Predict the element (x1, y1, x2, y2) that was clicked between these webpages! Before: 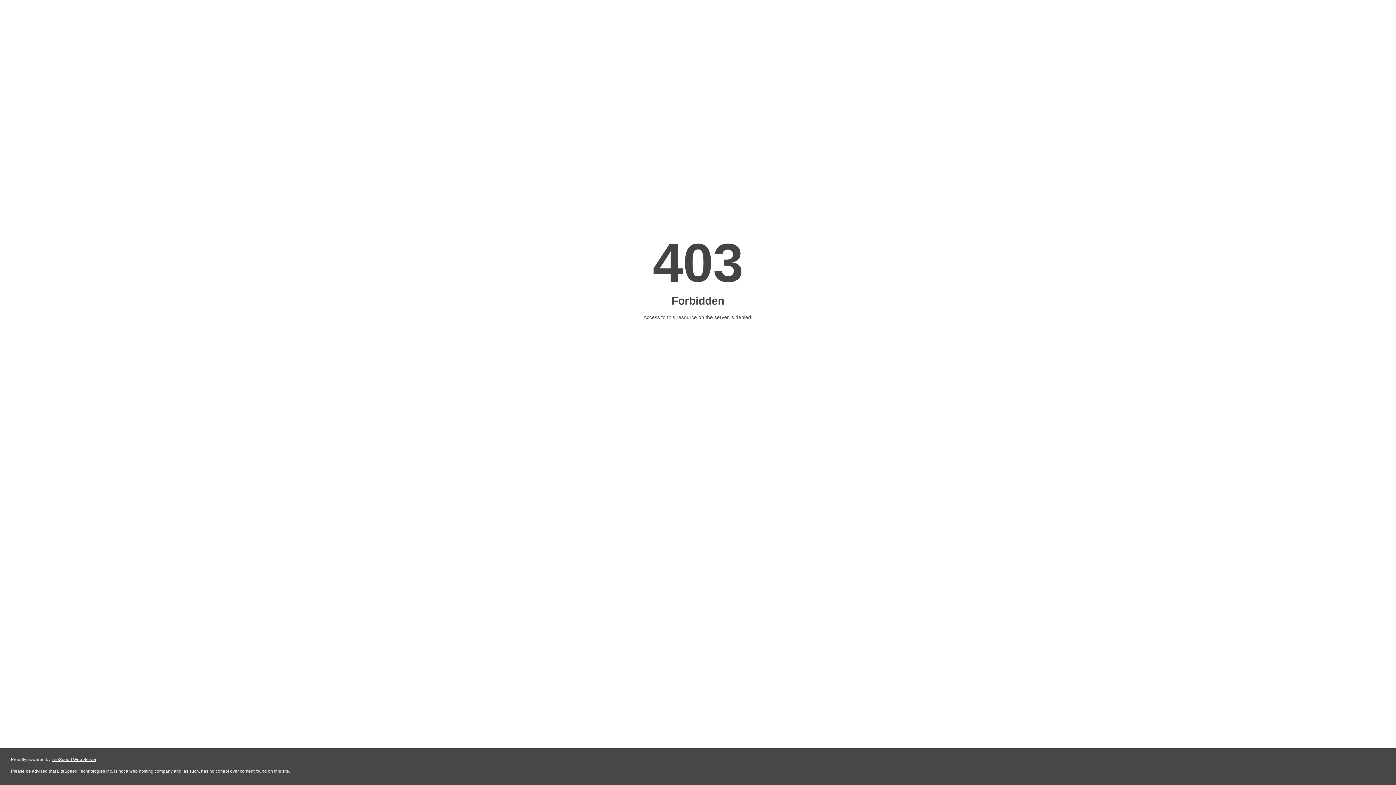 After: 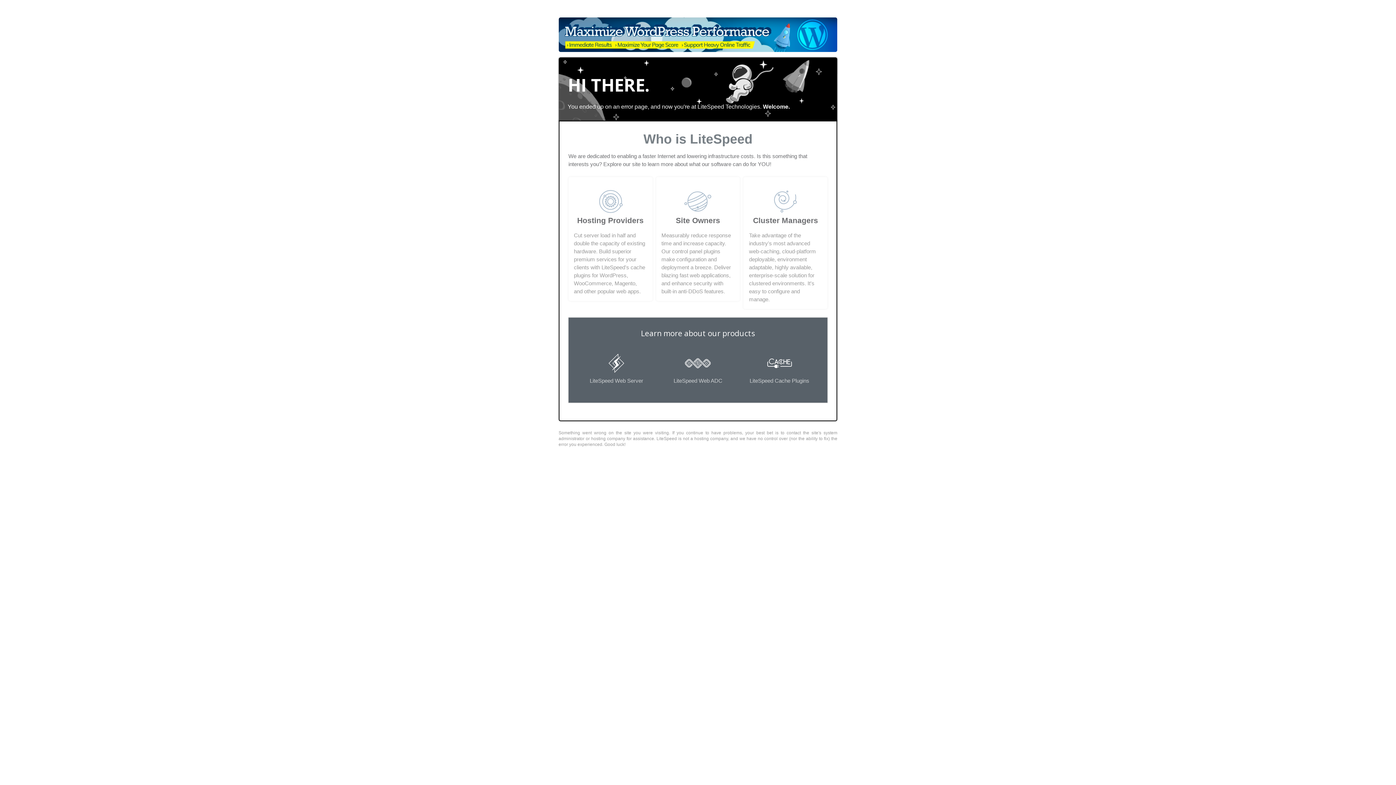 Action: label: LiteSpeed Web Server bbox: (51, 757, 96, 762)